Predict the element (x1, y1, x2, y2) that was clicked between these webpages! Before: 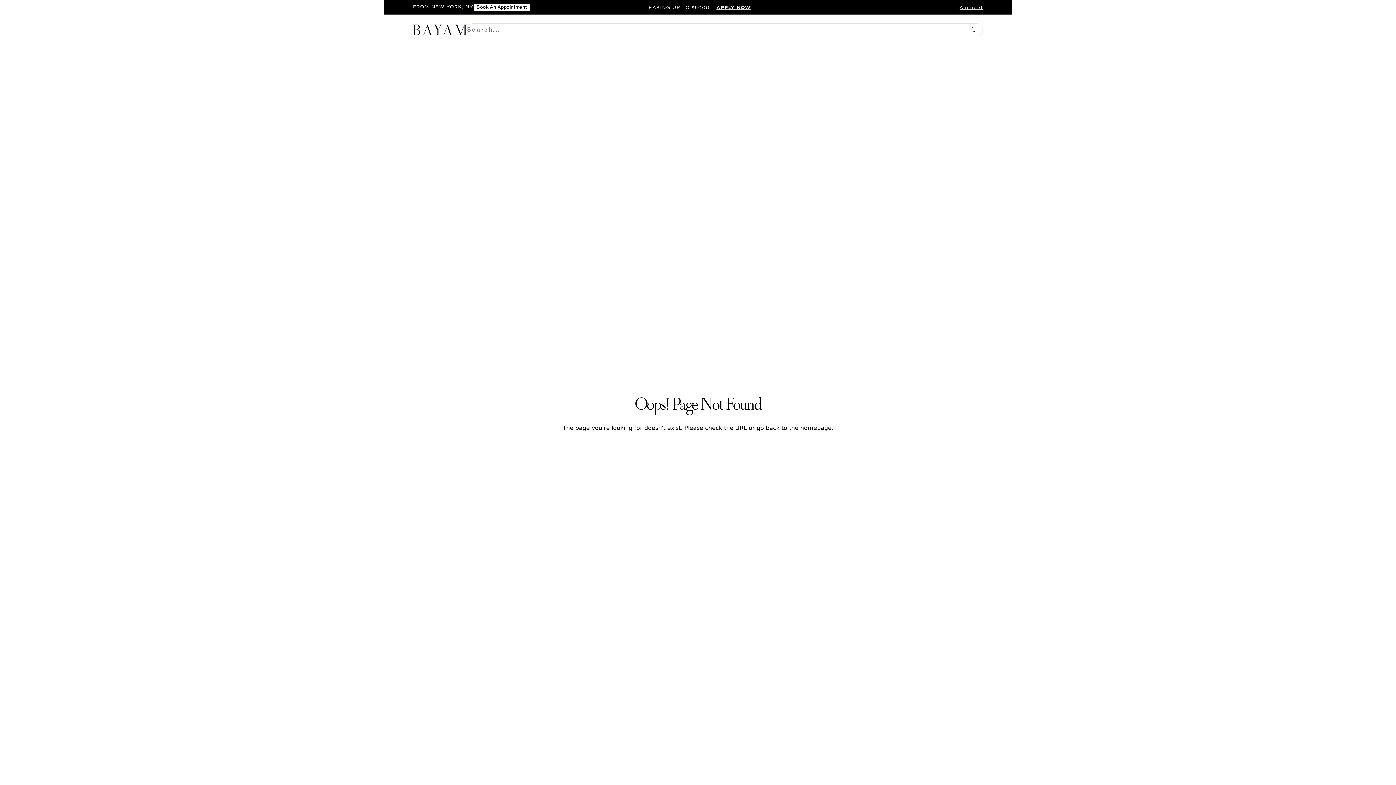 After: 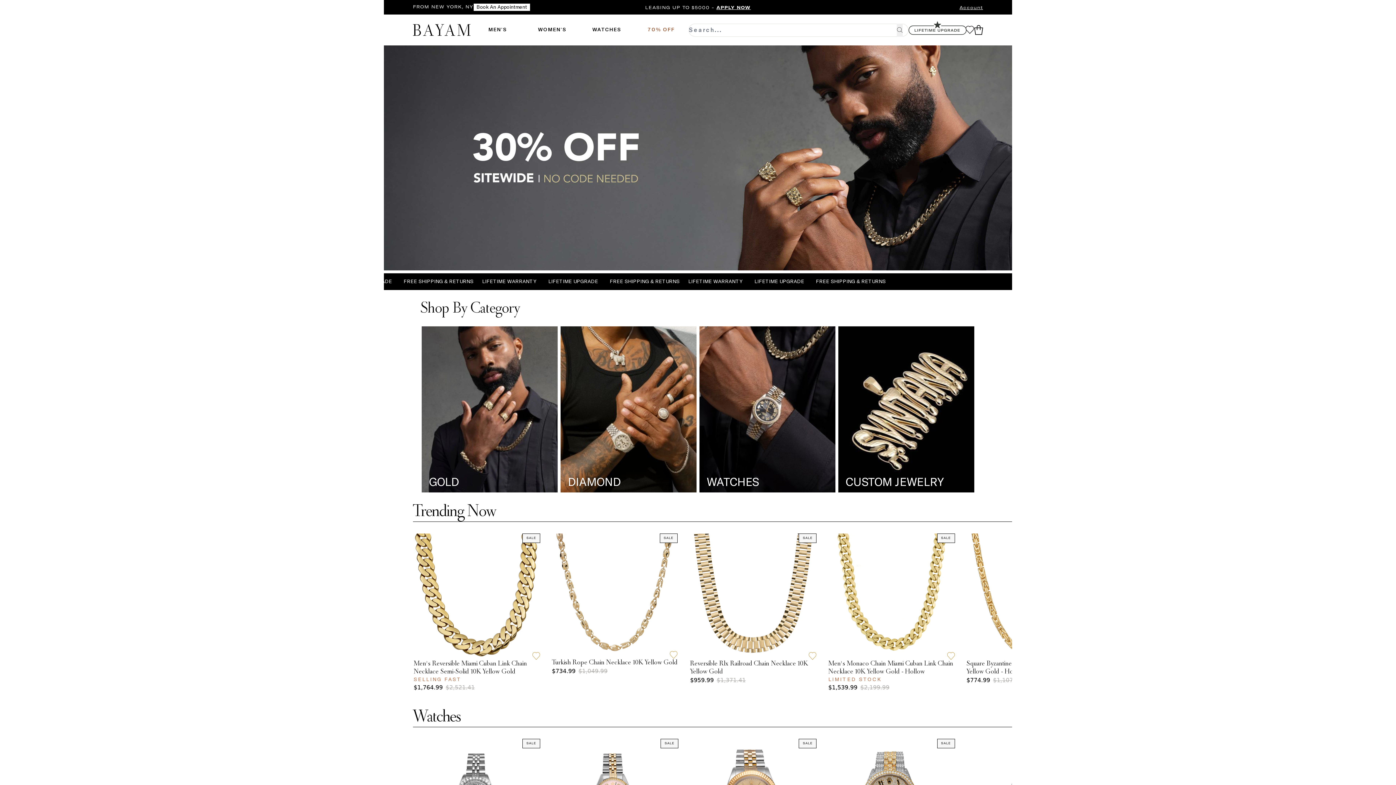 Action: bbox: (413, 24, 466, 35)